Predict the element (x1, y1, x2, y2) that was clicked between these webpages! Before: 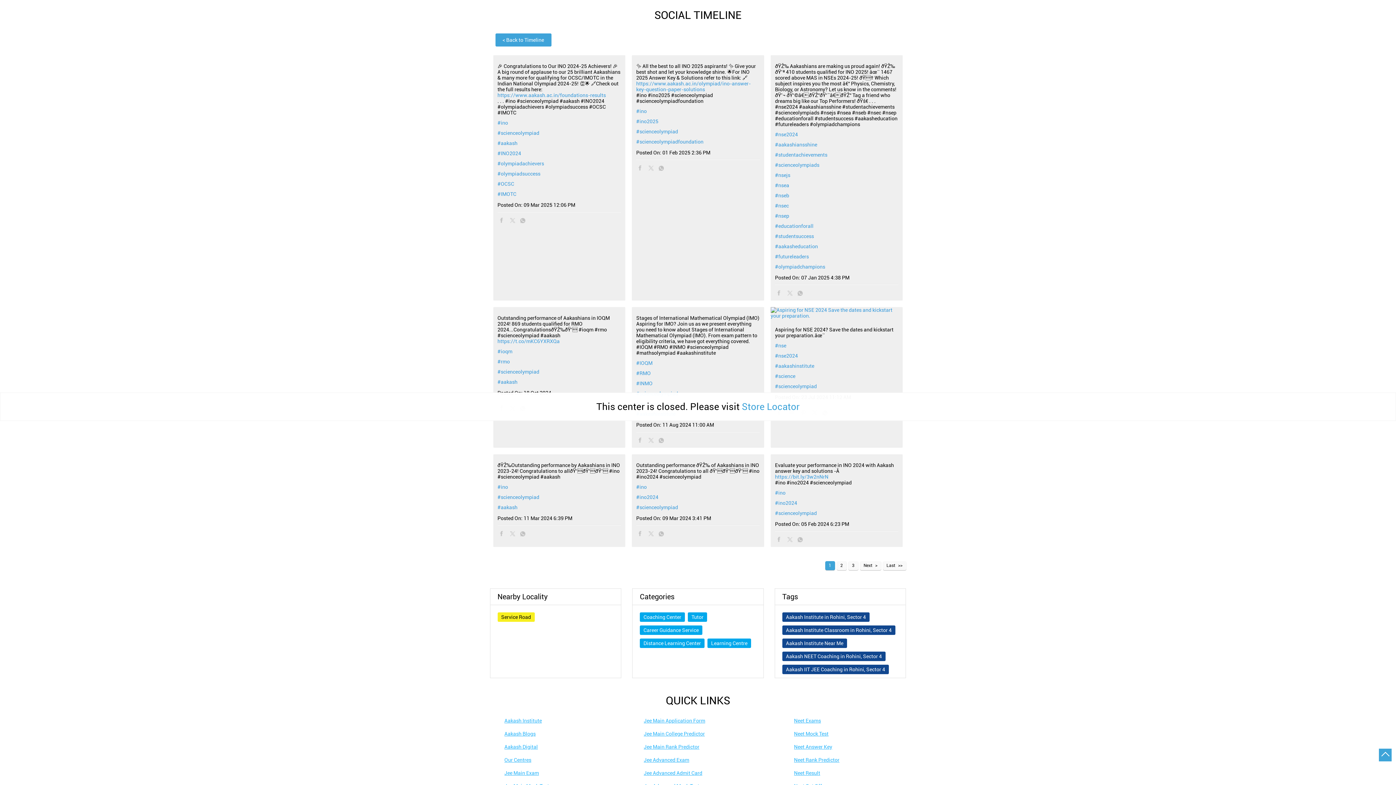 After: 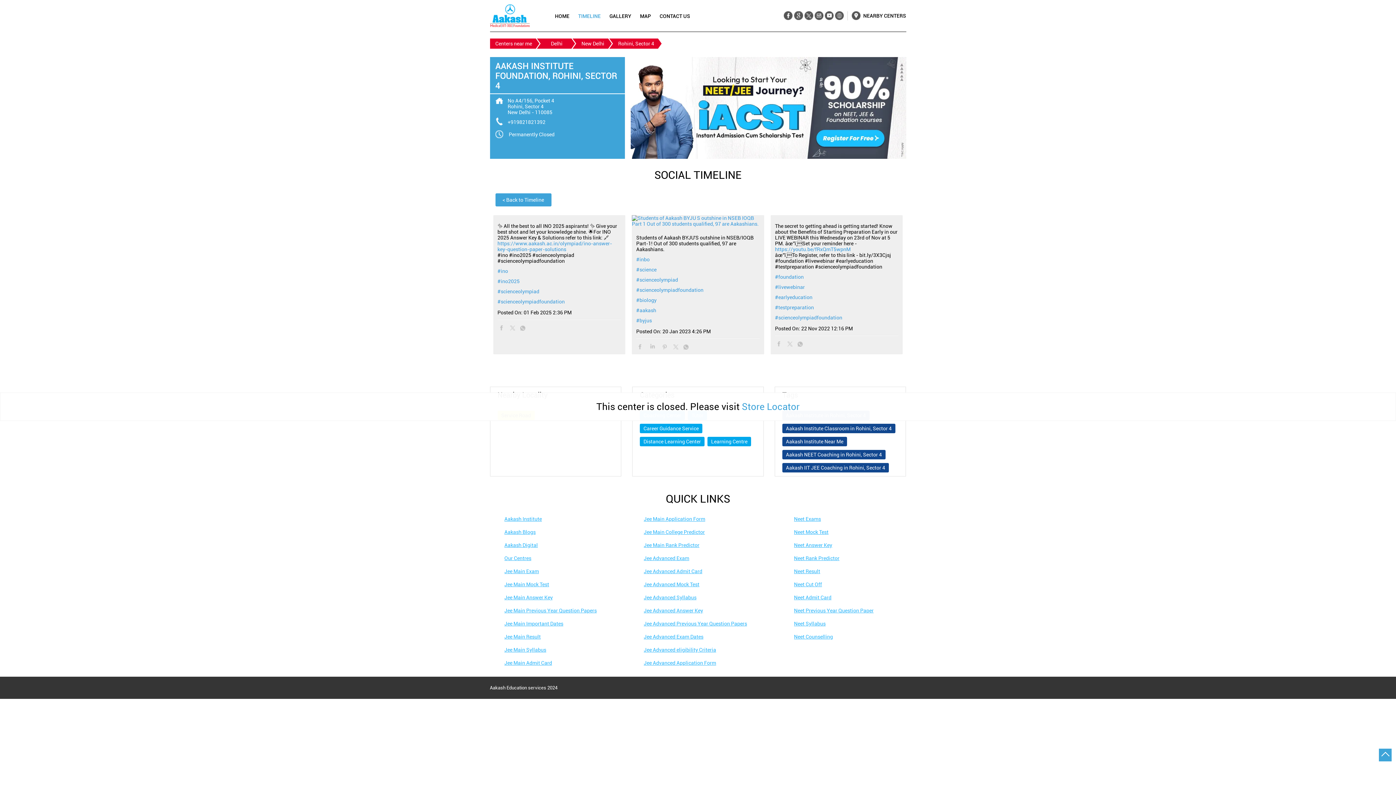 Action: bbox: (636, 138, 759, 144) label: #scienceolympiadfoundation